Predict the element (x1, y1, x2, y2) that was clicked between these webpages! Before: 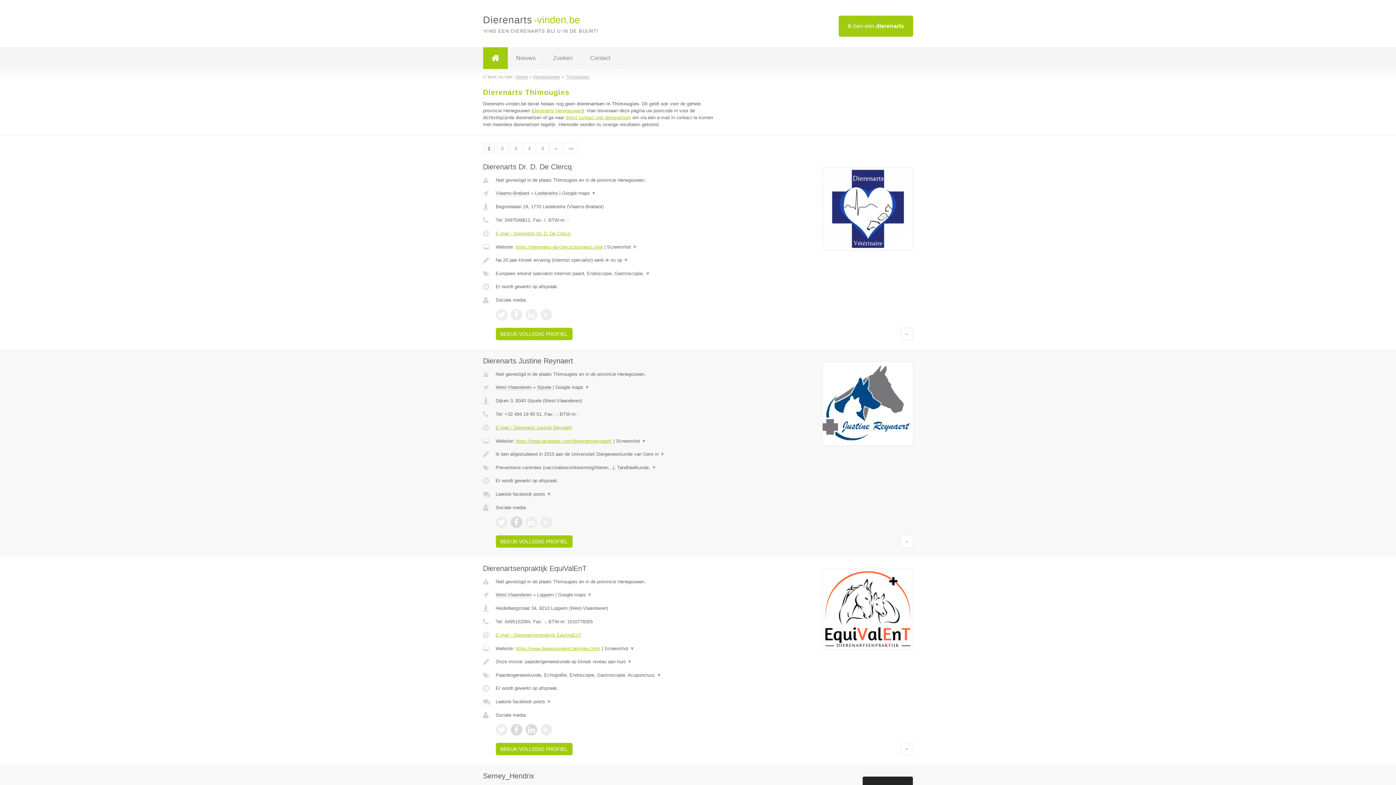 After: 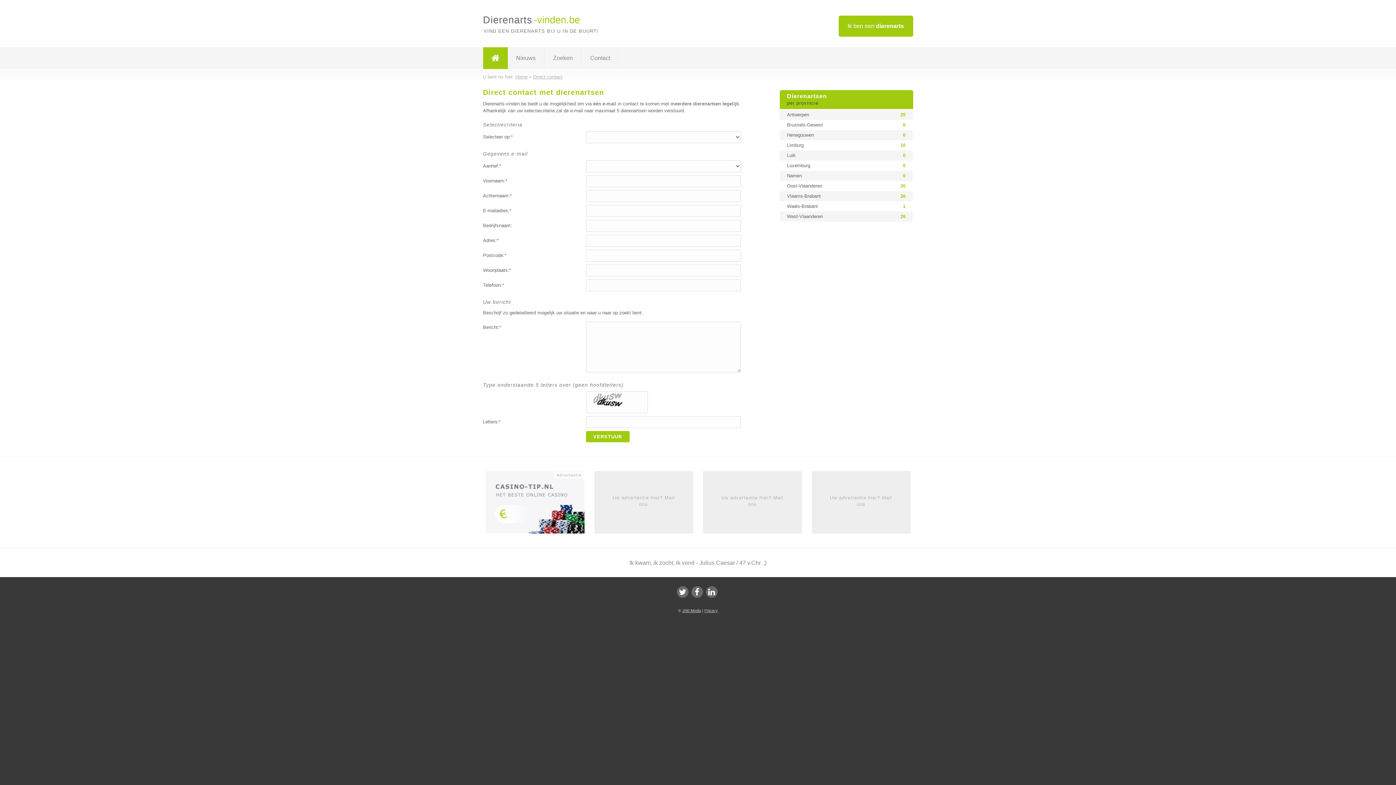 Action: bbox: (565, 114, 631, 120) label: direct contact met dierenartsen